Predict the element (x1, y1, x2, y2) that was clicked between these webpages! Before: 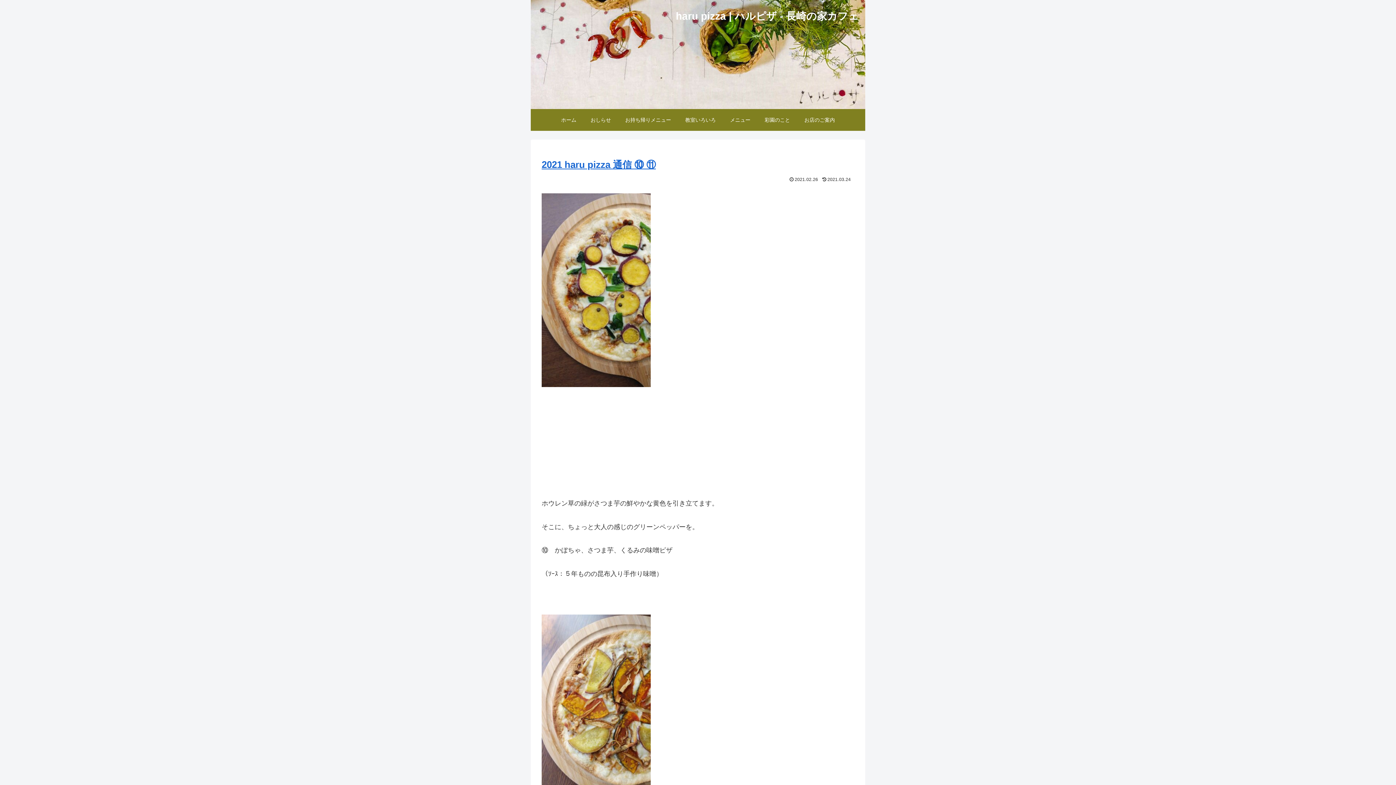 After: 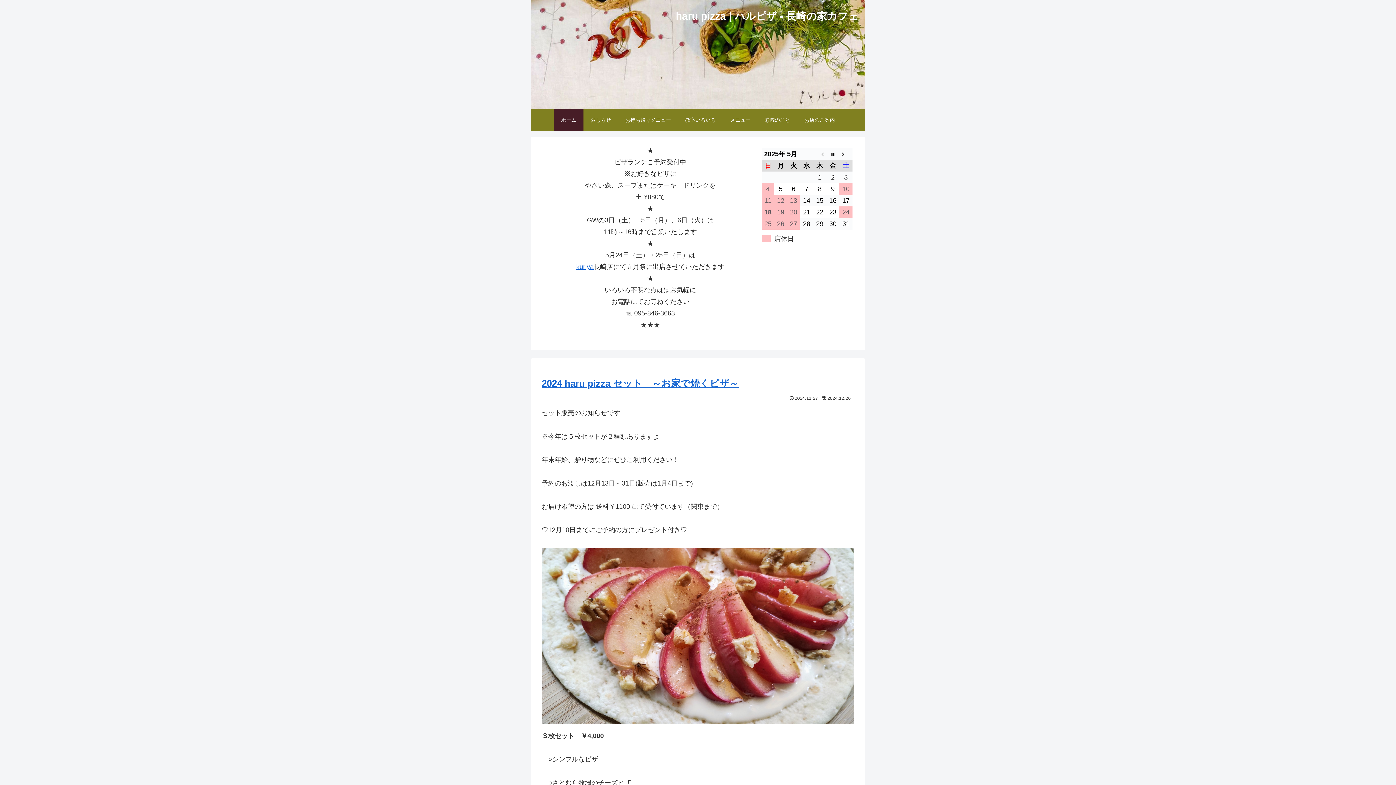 Action: bbox: (554, 109, 583, 130) label: ホーム